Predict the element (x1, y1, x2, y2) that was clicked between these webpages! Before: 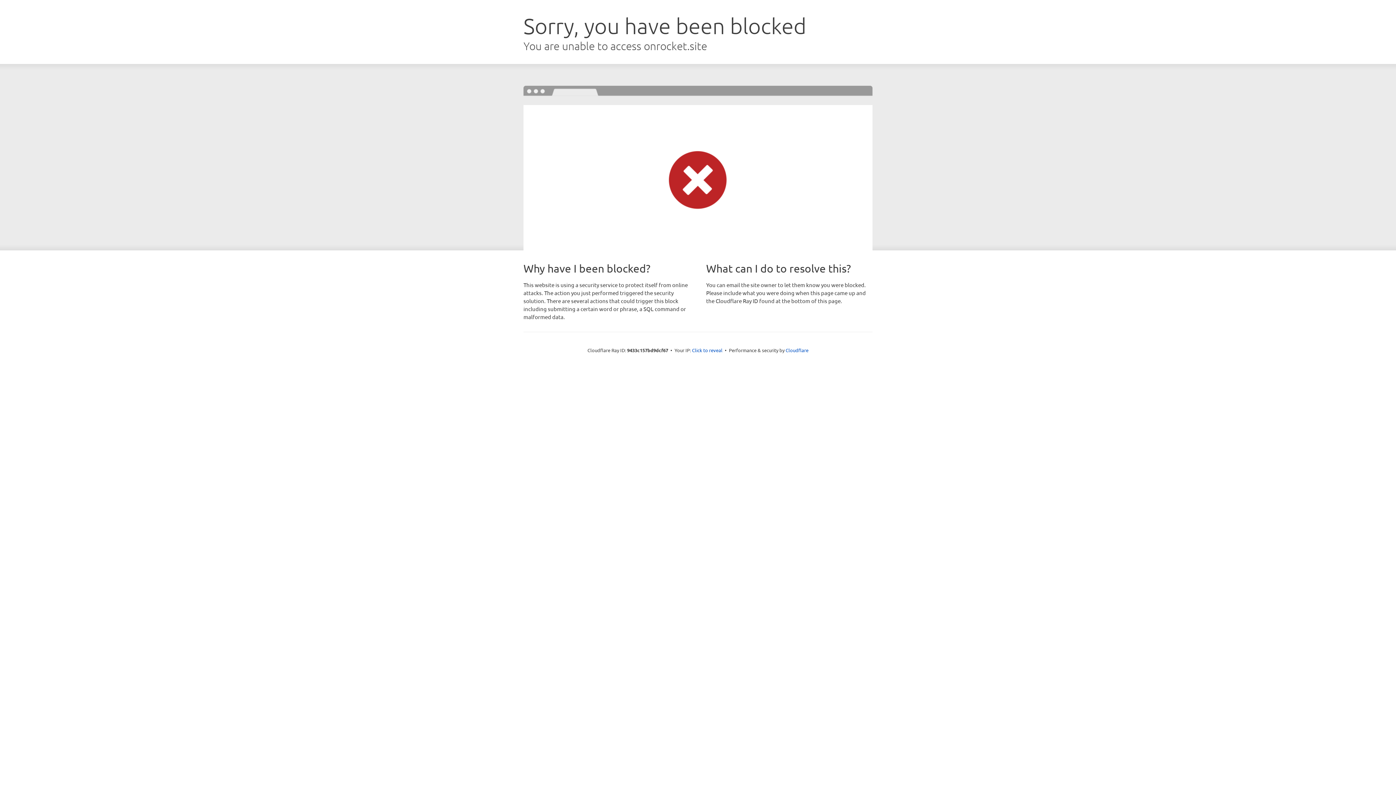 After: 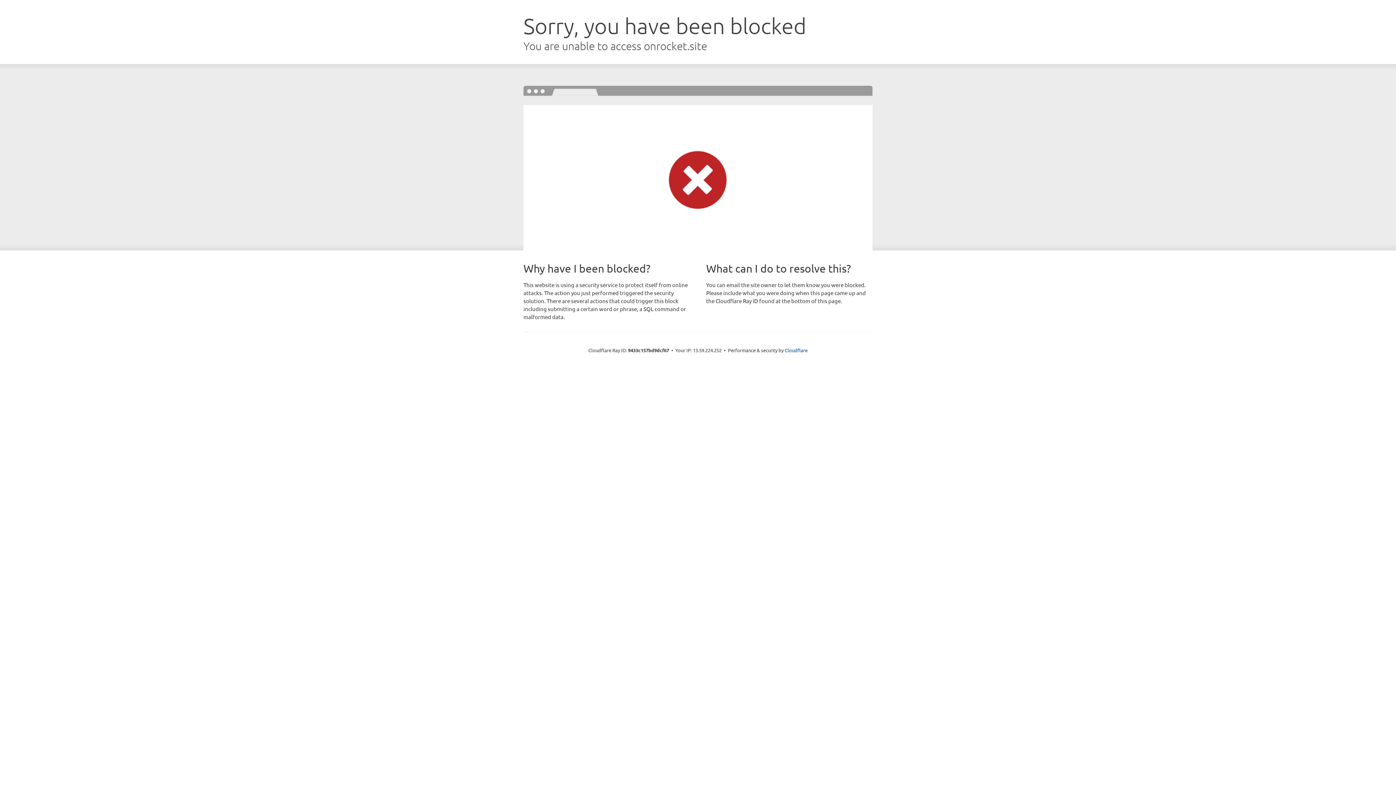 Action: label: Click to reveal bbox: (692, 346, 722, 353)